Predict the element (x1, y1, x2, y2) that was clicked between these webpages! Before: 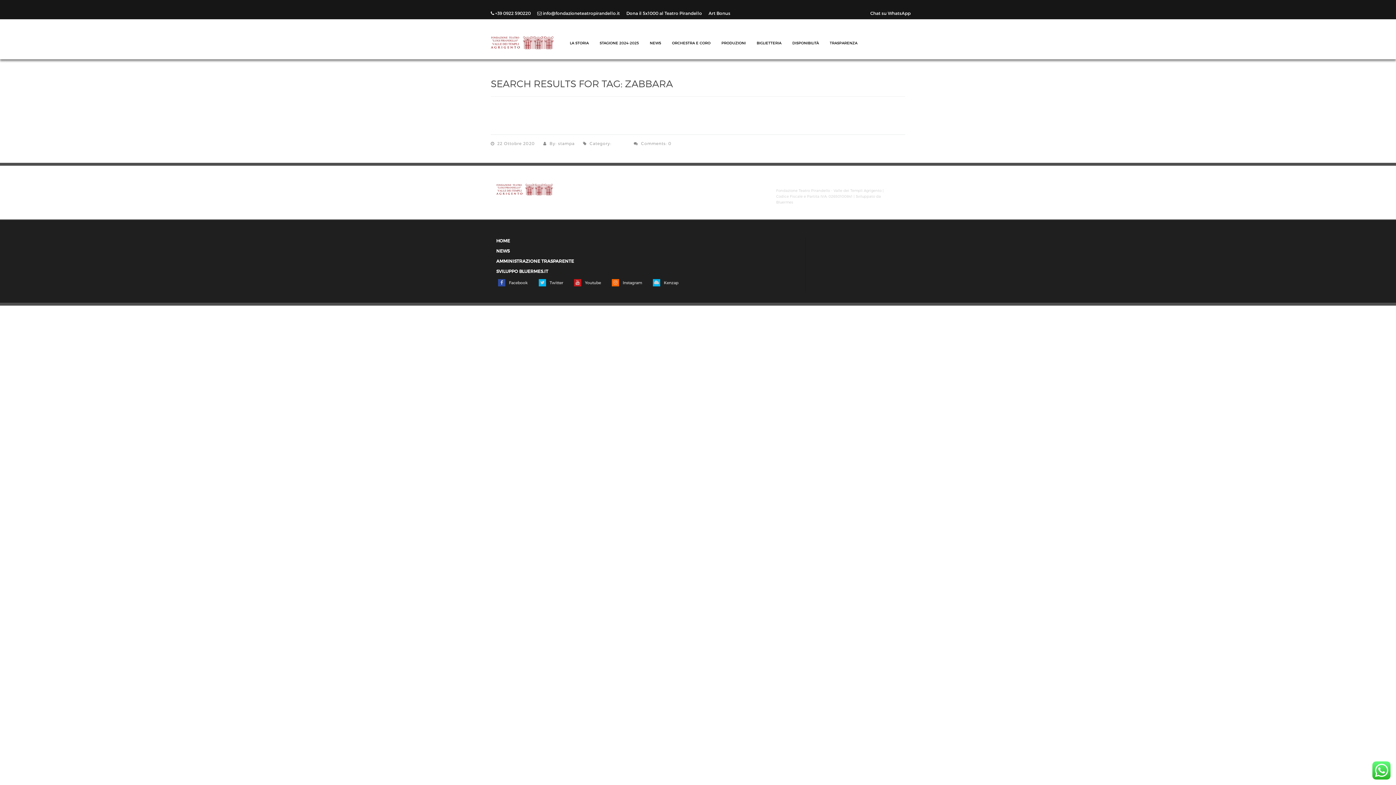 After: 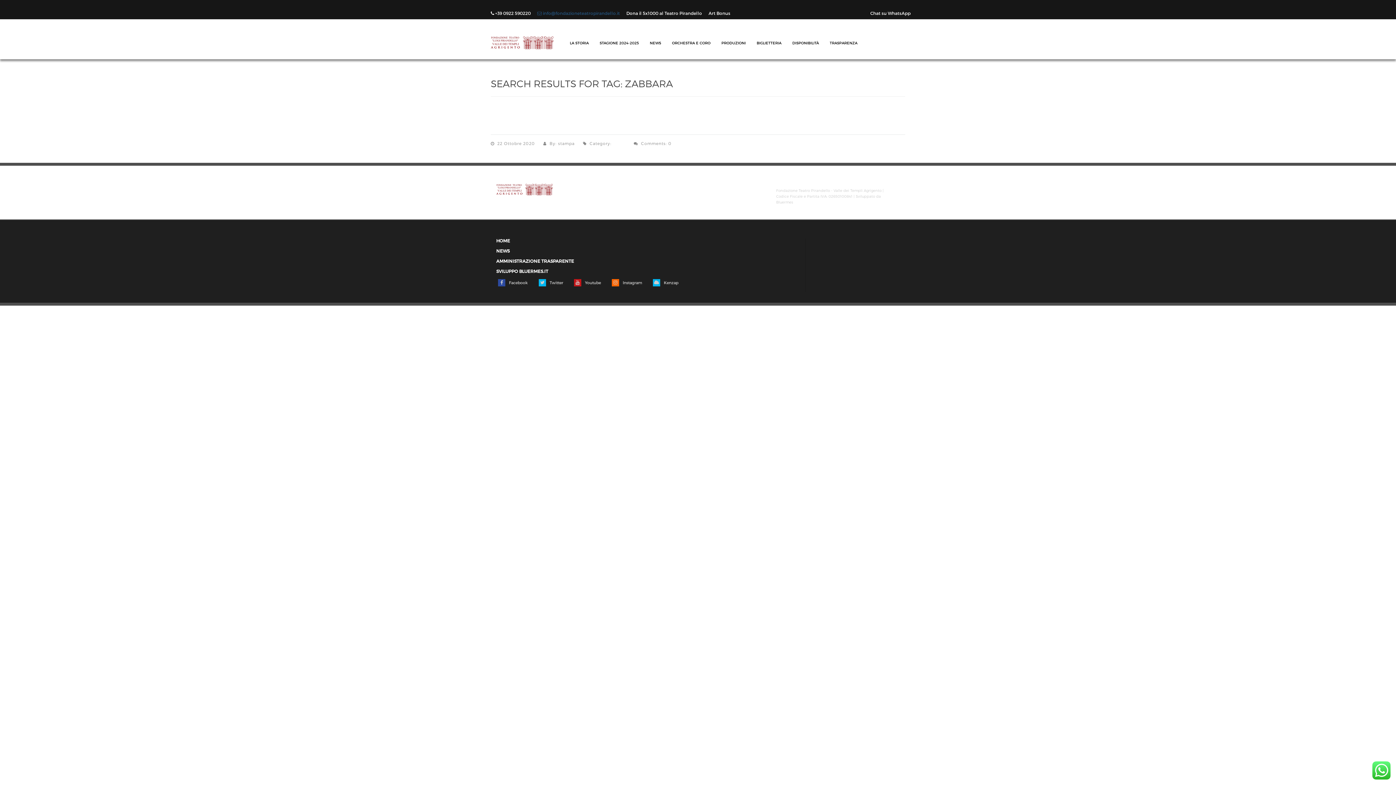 Action: label:  info@fondazioneteatropirandello.it  bbox: (537, 10, 621, 15)